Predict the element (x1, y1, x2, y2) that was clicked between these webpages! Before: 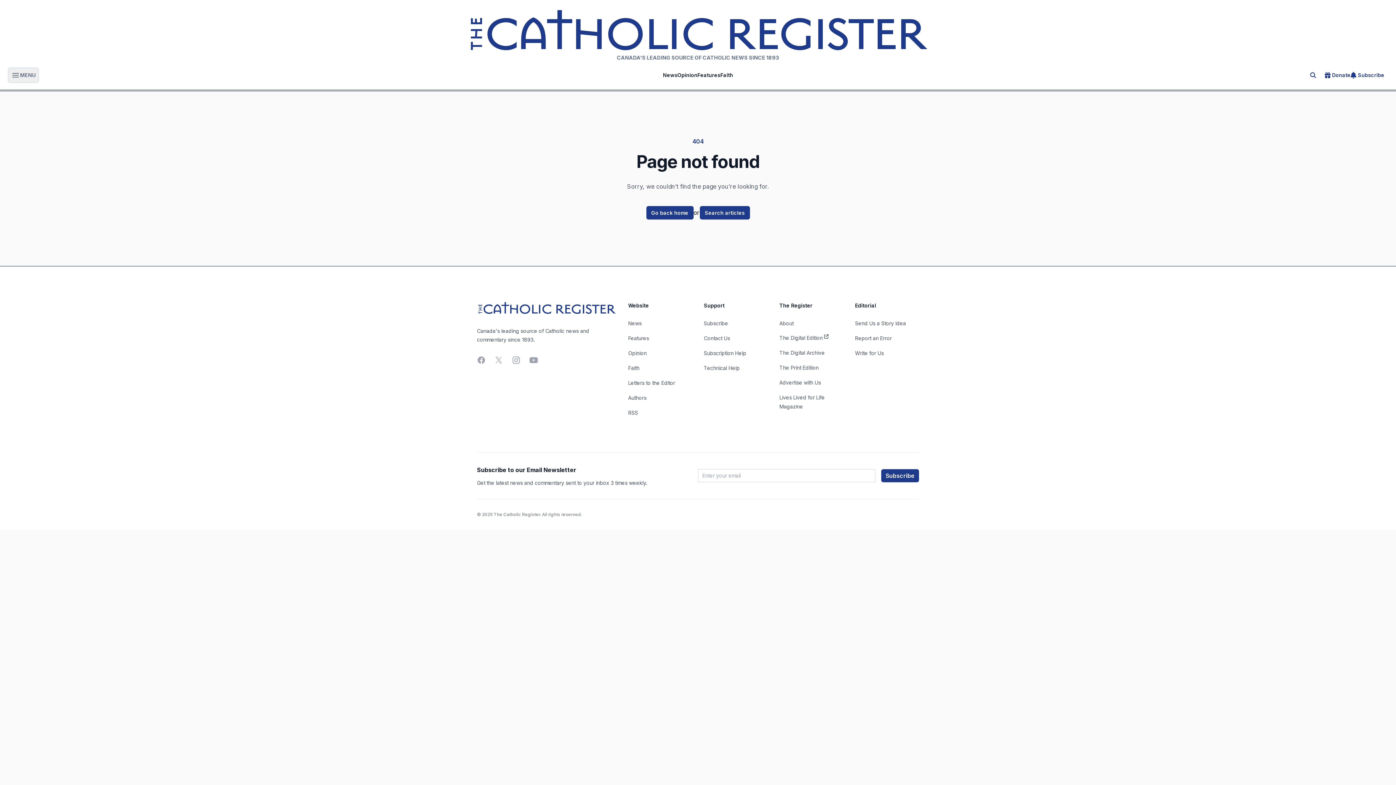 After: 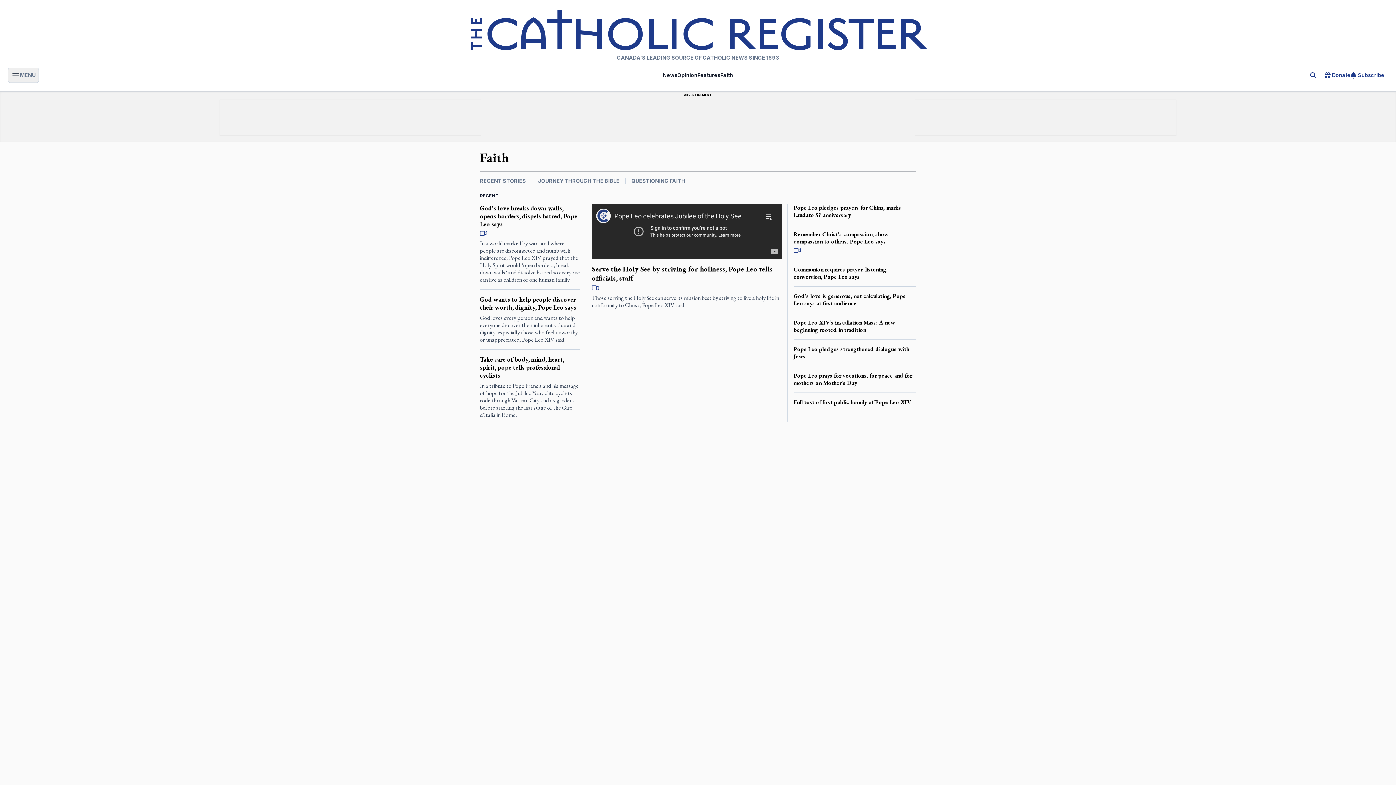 Action: label: Faith bbox: (720, 70, 733, 79)